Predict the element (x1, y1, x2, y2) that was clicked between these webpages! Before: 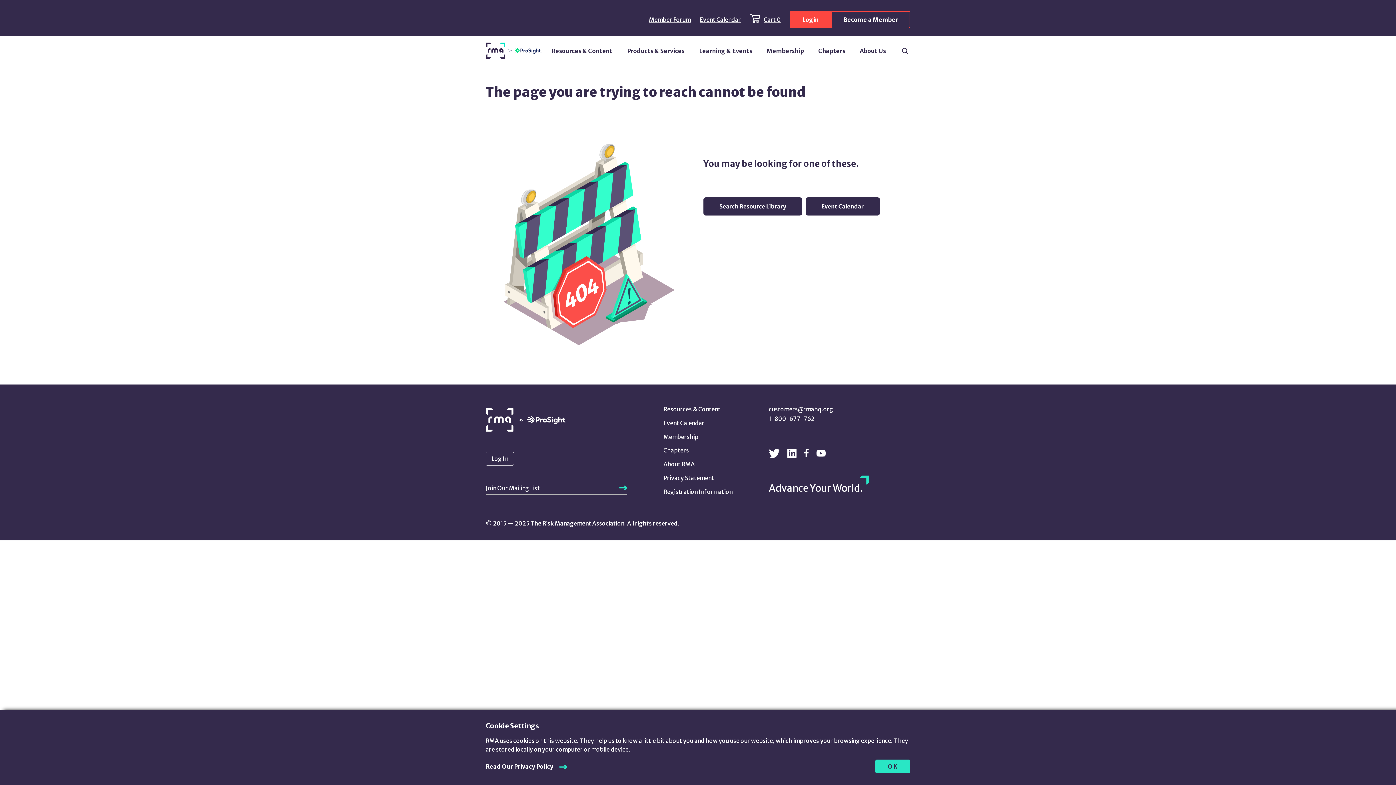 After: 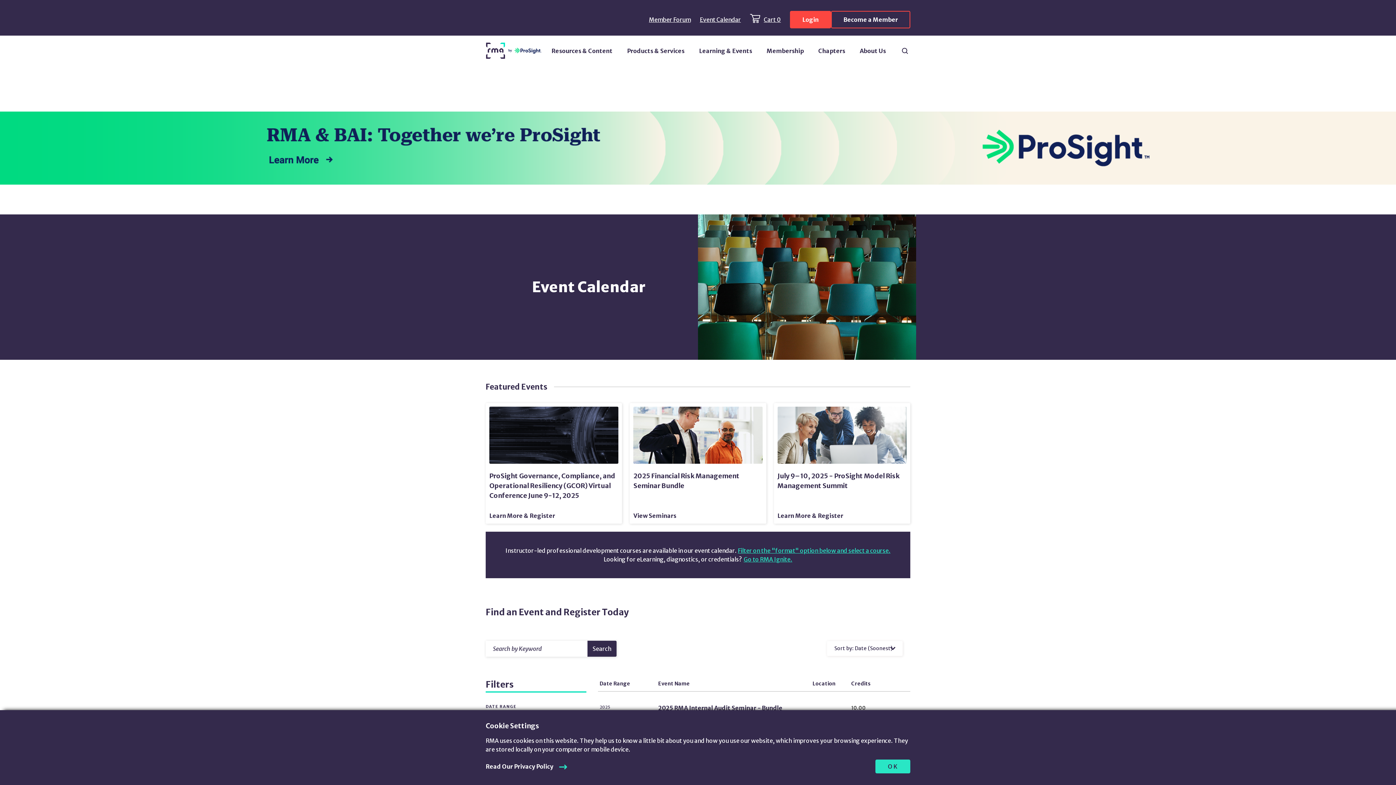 Action: bbox: (663, 419, 704, 426) label: Event Calendar